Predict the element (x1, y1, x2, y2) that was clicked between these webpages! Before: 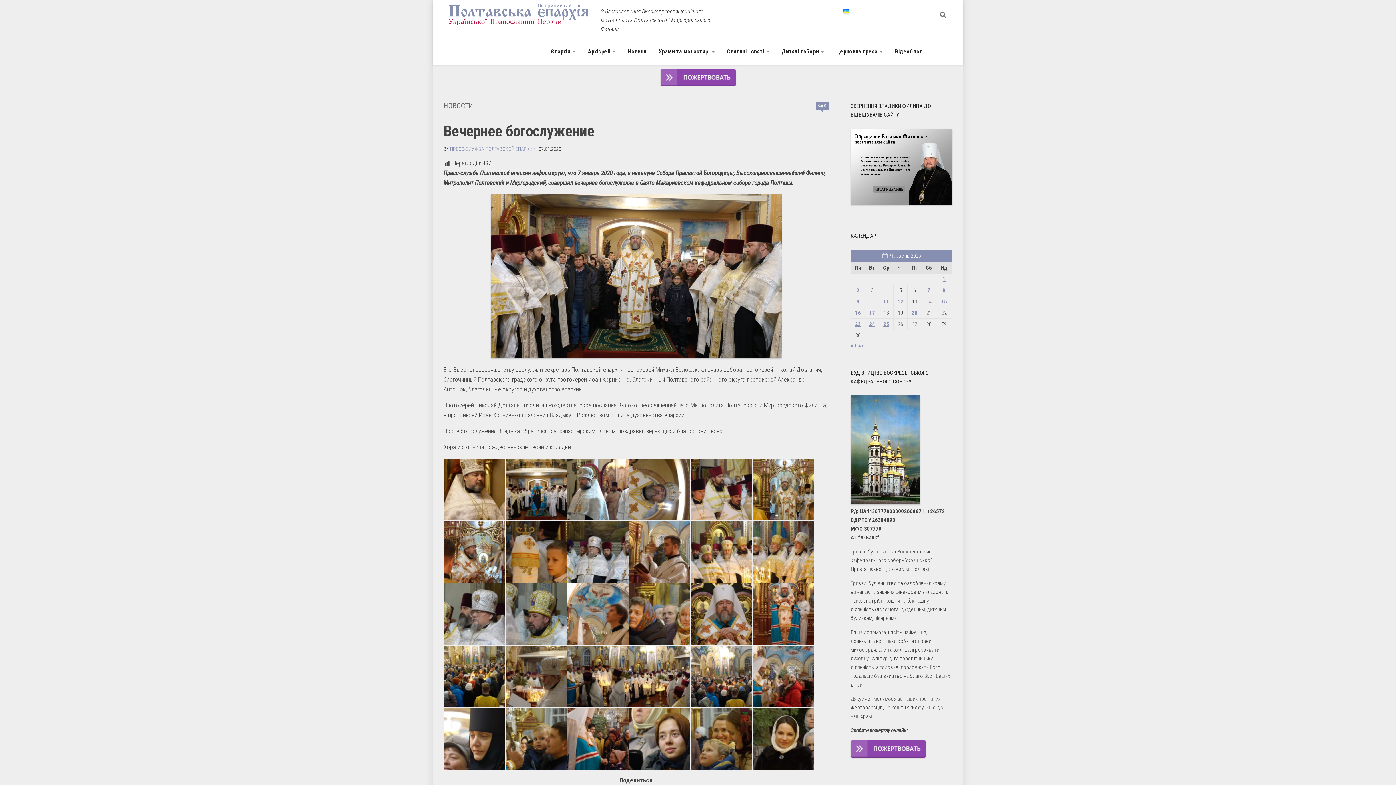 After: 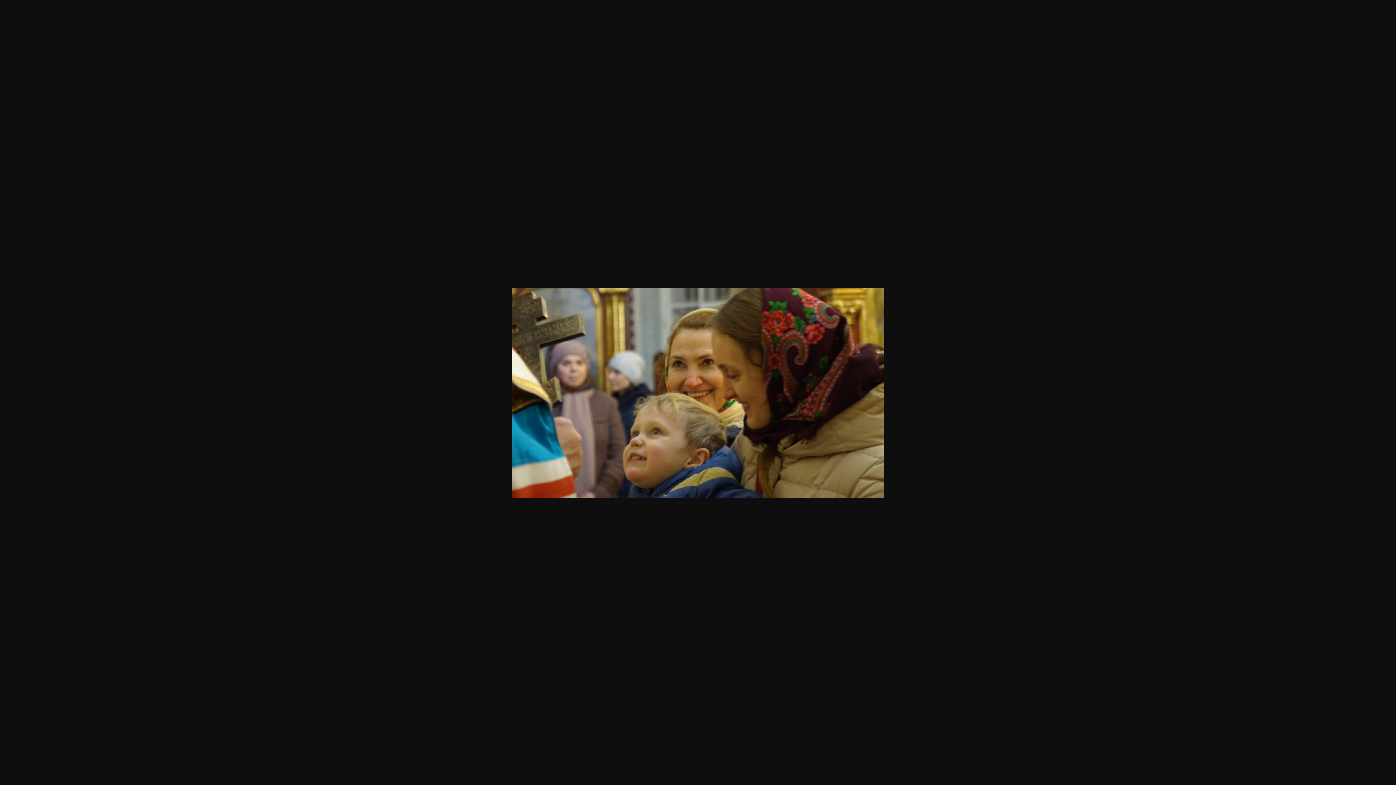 Action: bbox: (690, 708, 751, 770)